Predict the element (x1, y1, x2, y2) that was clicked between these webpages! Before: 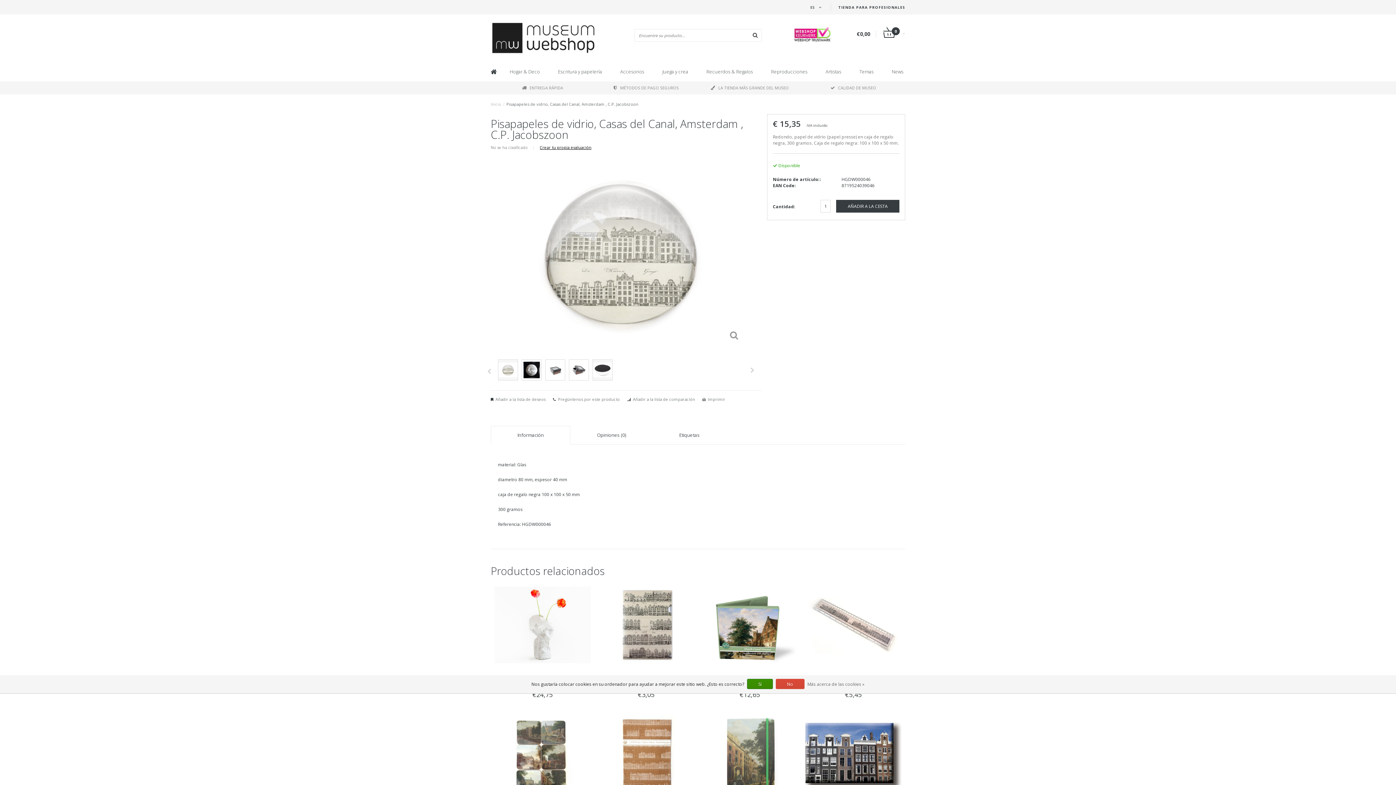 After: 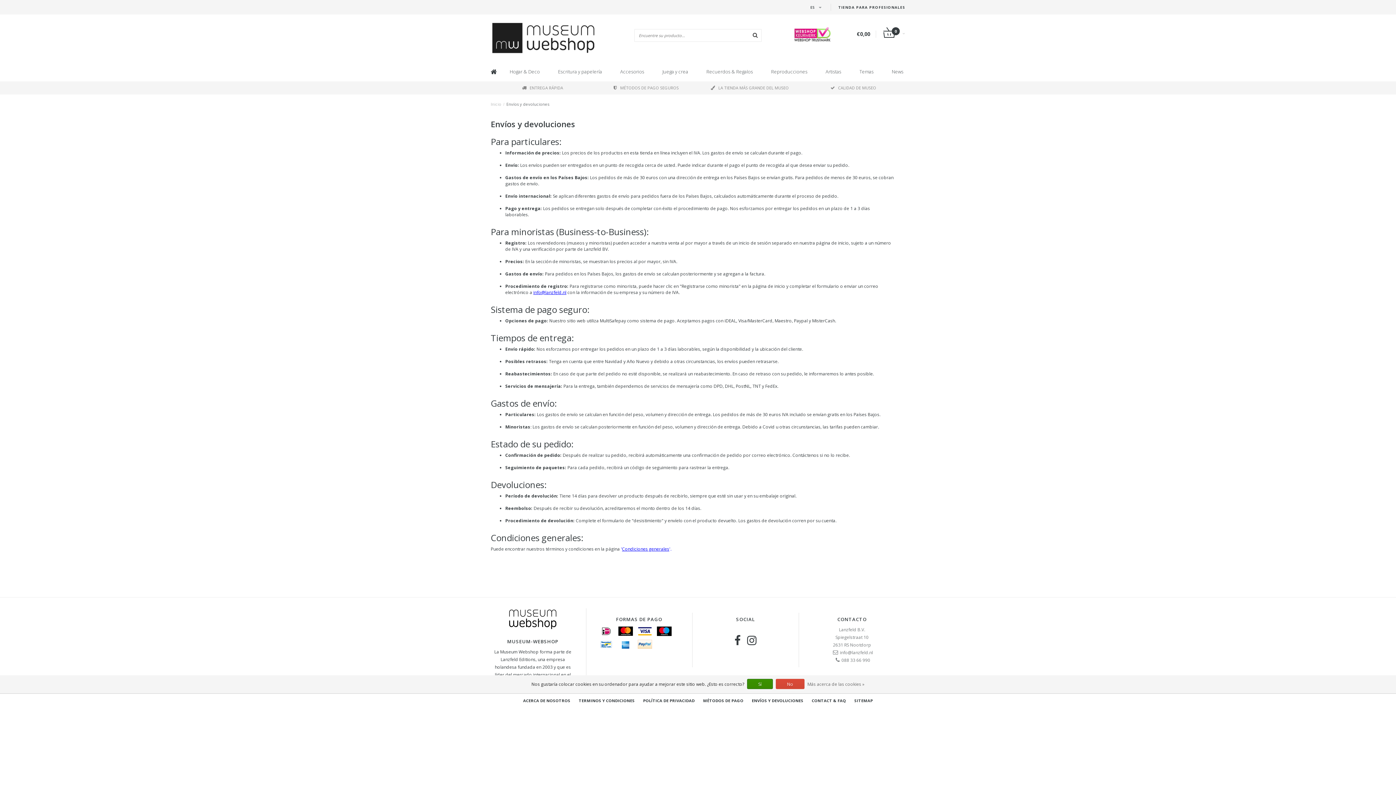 Action: bbox: (710, 85, 789, 90) label: LA TIENDA MÁS GRANDE DEL MUSEO